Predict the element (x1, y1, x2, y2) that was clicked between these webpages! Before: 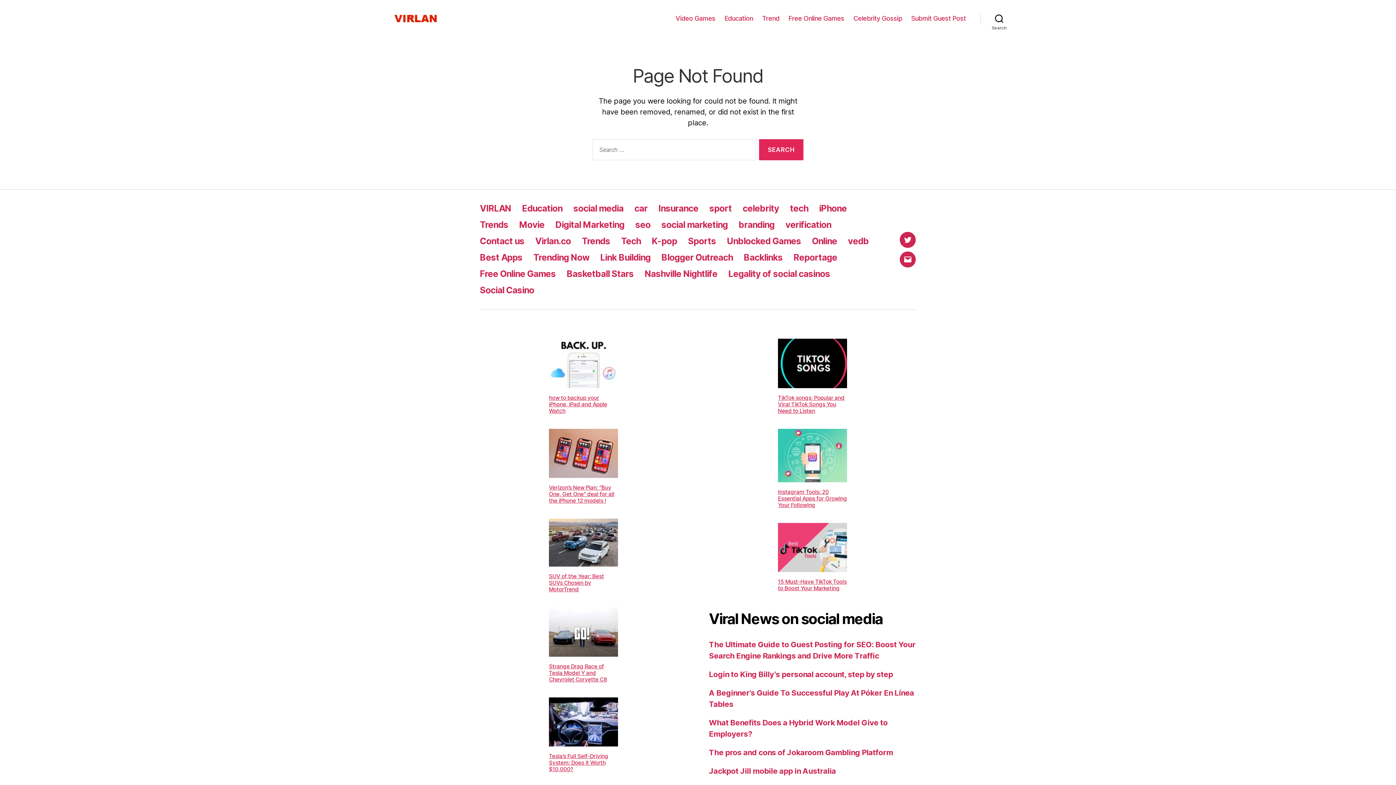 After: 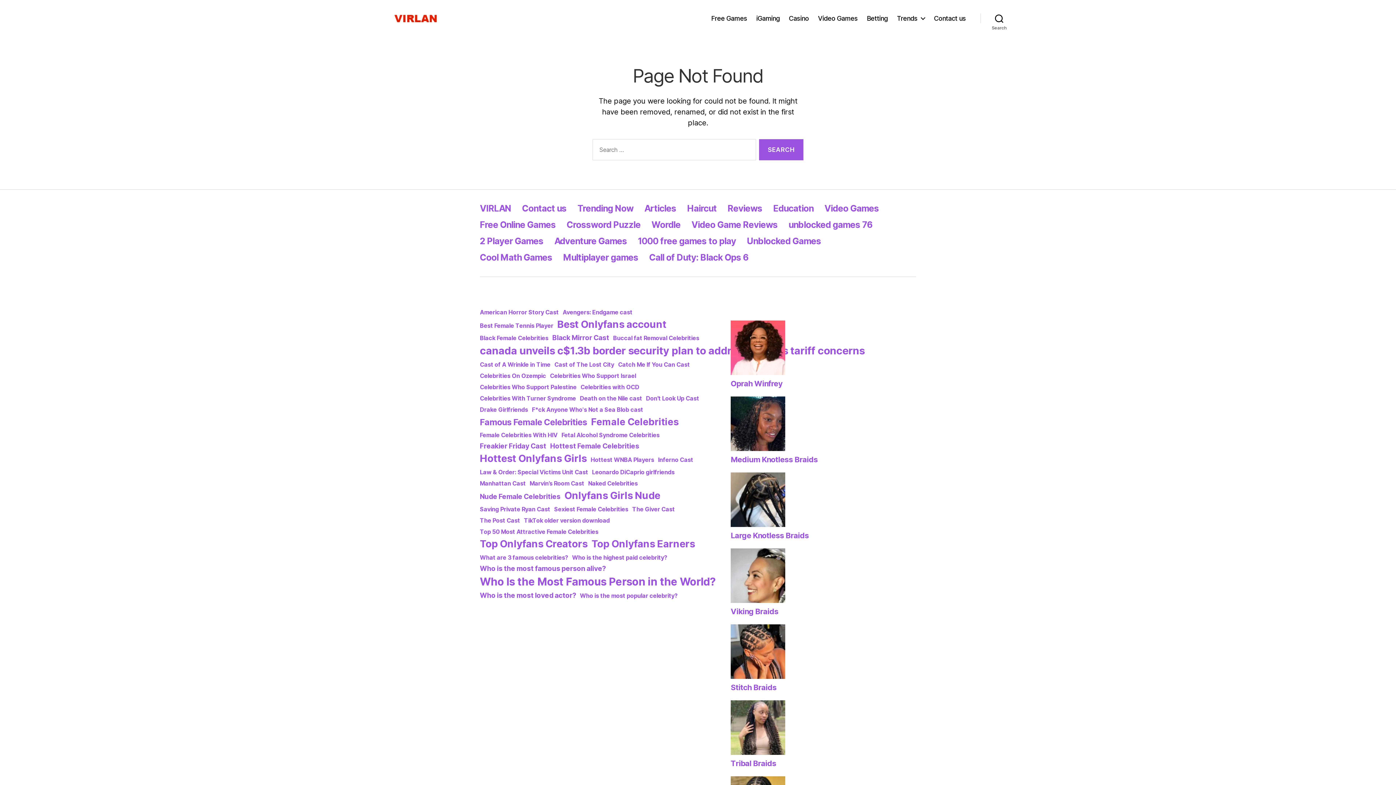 Action: label: Sports bbox: (688, 236, 716, 246)